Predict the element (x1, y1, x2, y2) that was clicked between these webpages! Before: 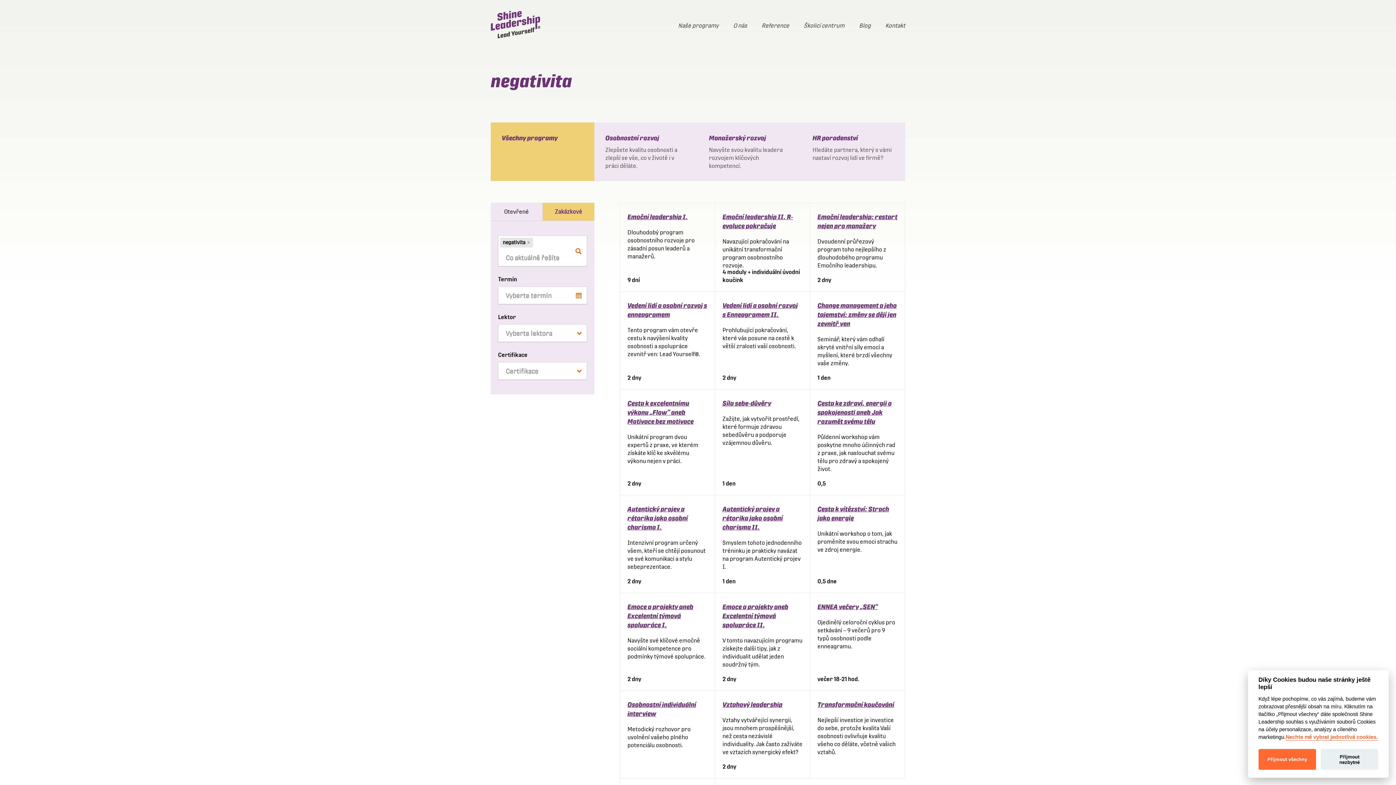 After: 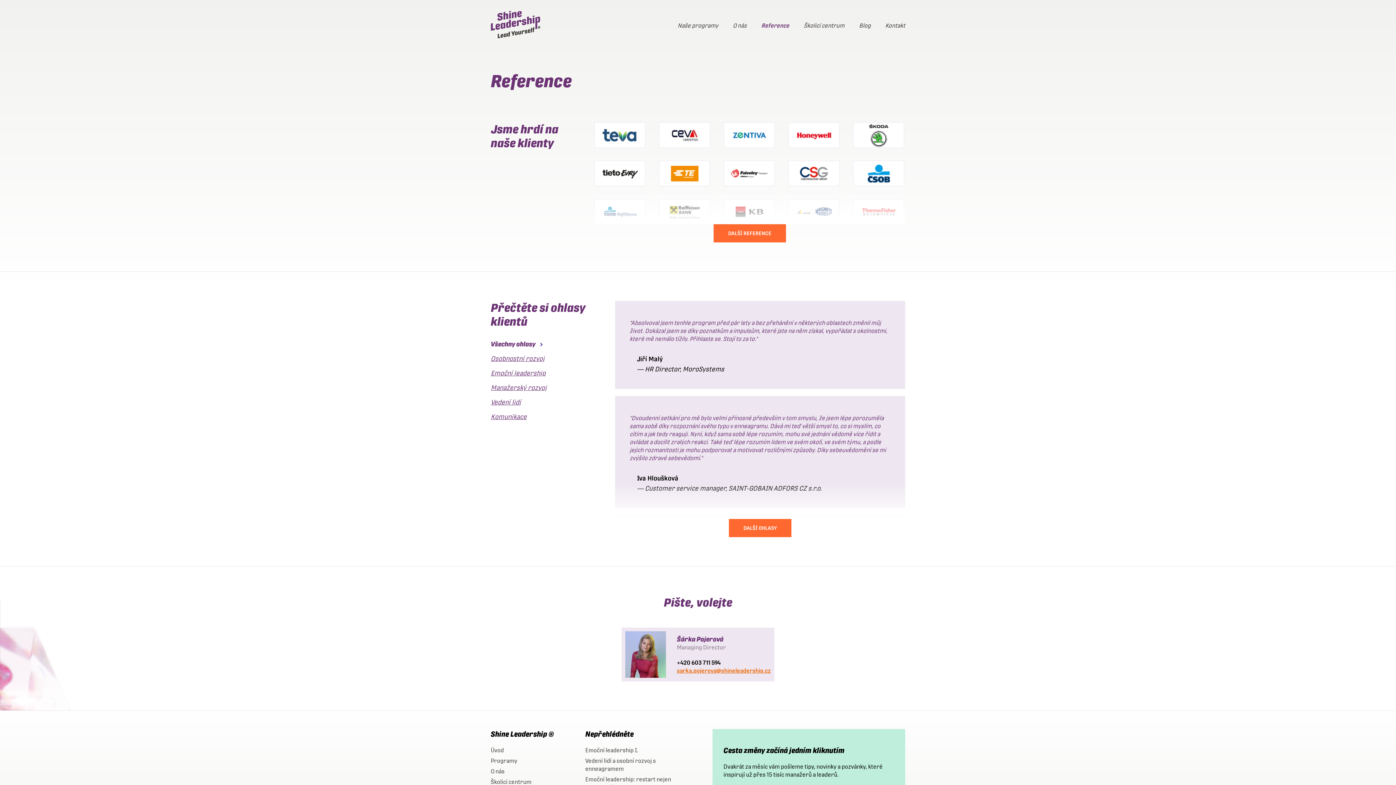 Action: label: Reference bbox: (761, 22, 789, 29)